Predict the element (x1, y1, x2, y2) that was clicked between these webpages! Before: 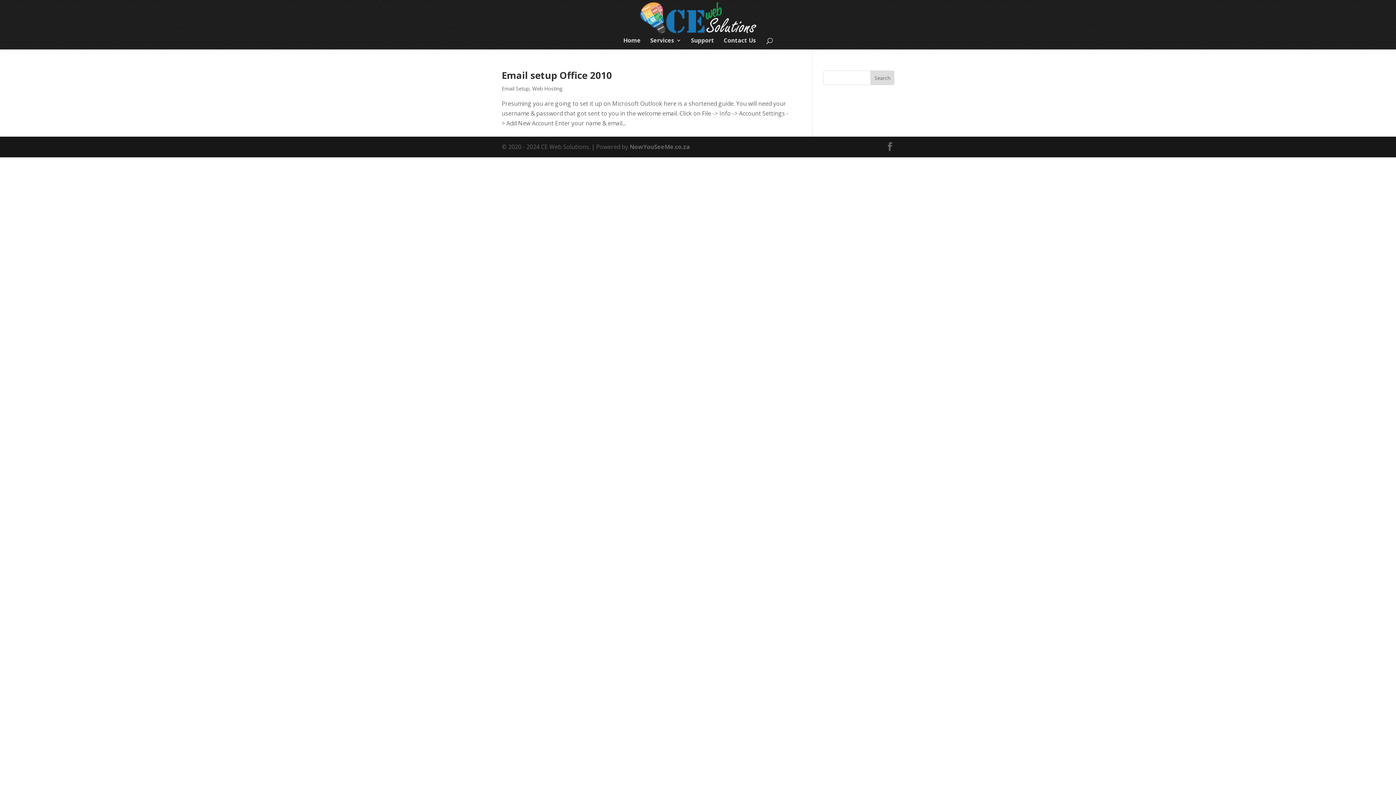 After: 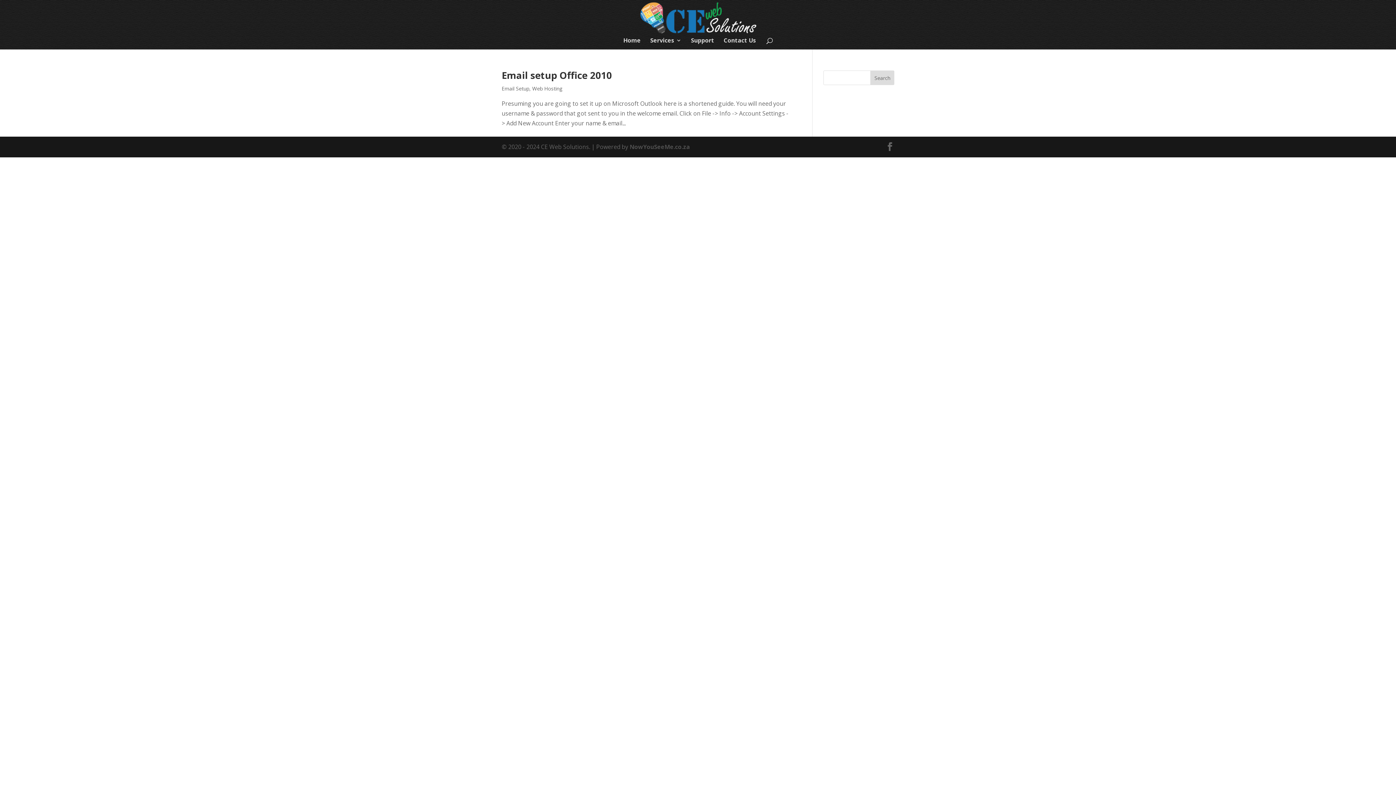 Action: bbox: (629, 142, 690, 150) label: NowYouSeeMe.co.za